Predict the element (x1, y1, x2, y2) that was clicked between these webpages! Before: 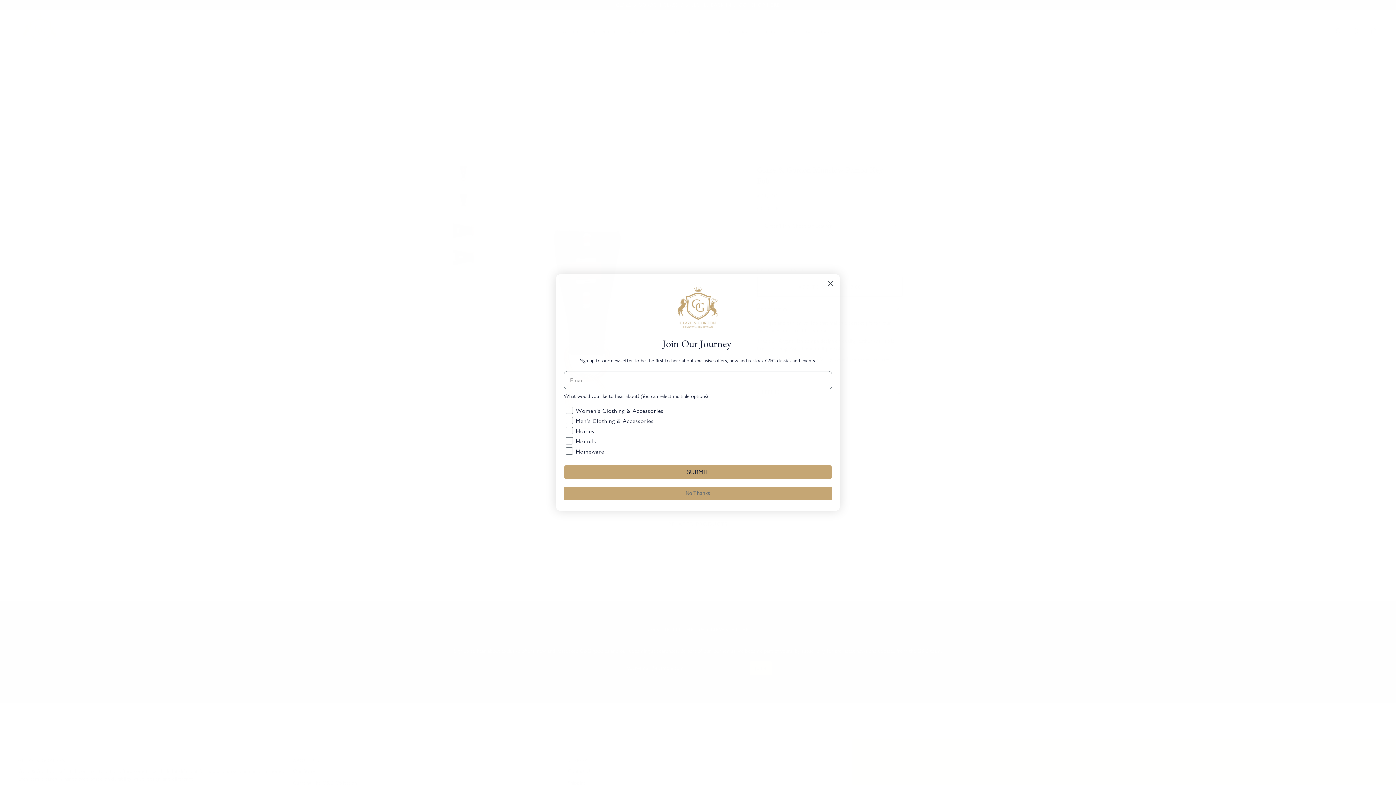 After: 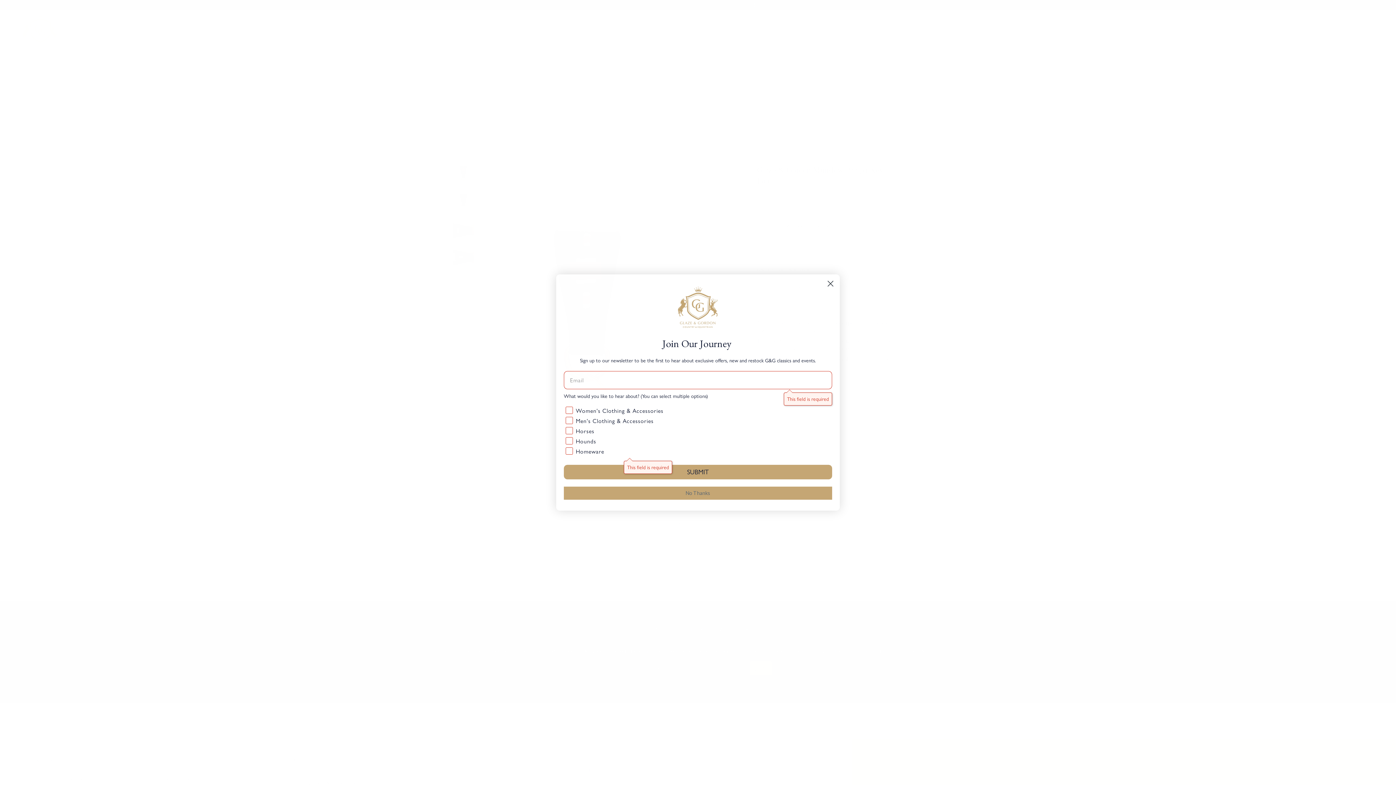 Action: bbox: (564, 465, 832, 479) label: SUBMIT